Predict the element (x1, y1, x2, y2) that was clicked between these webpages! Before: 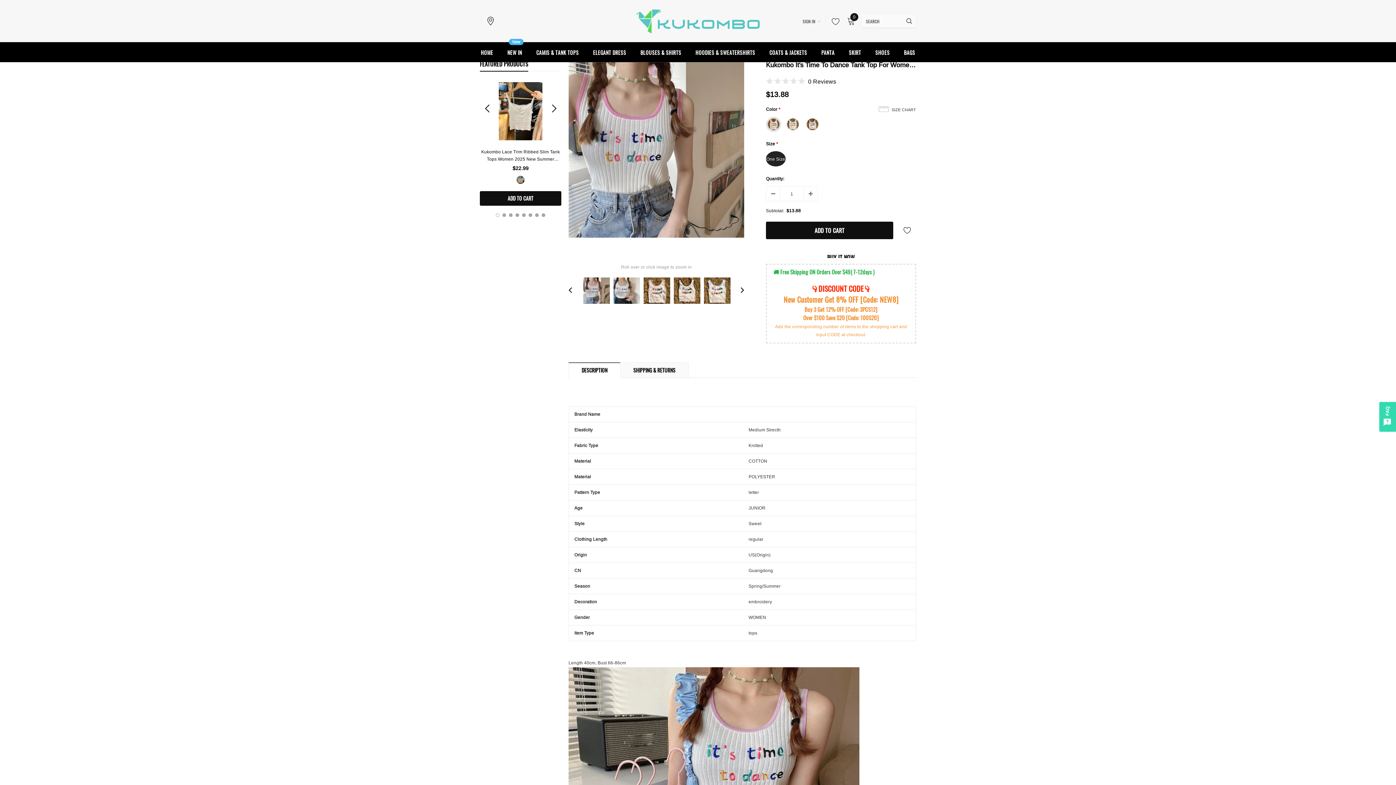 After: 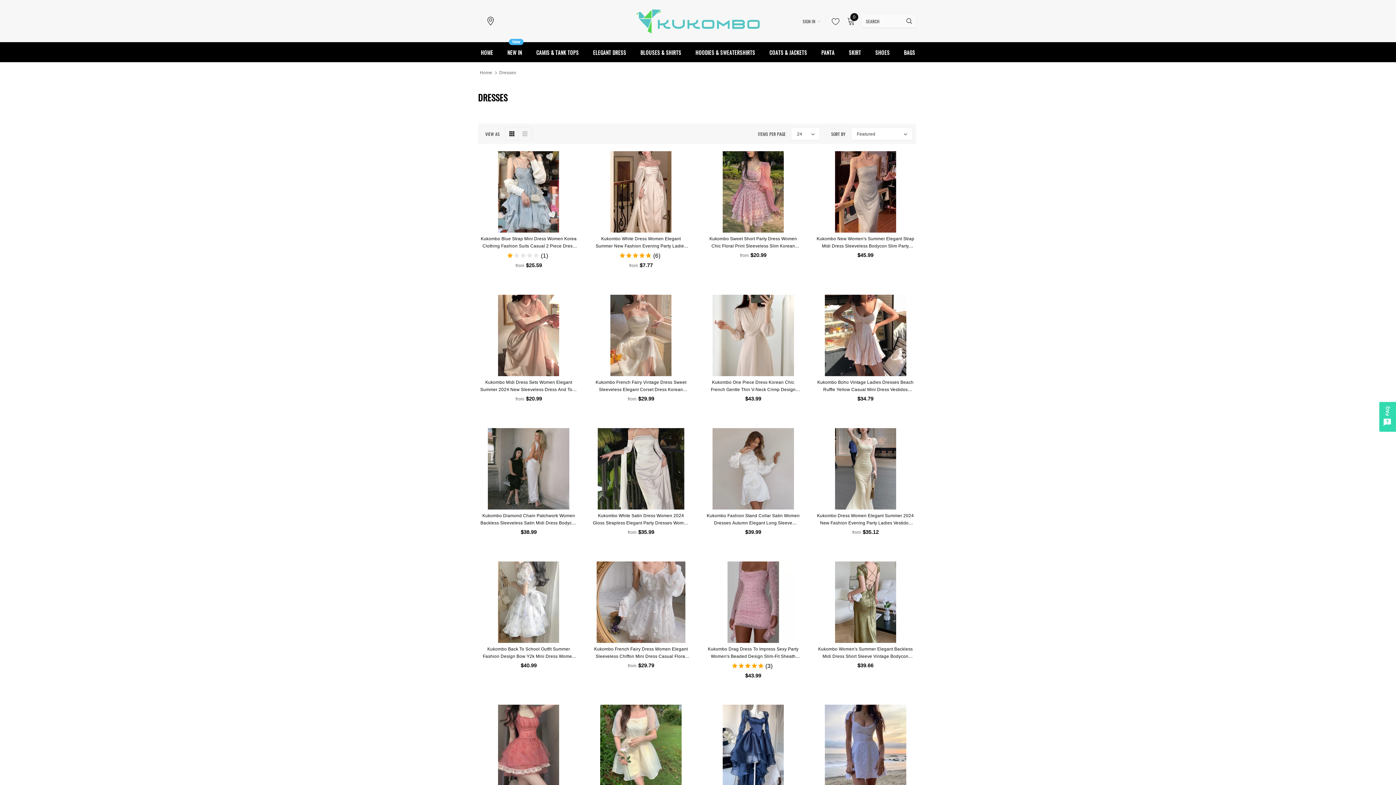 Action: bbox: (593, 42, 626, 62) label: ELEGANT DRESS